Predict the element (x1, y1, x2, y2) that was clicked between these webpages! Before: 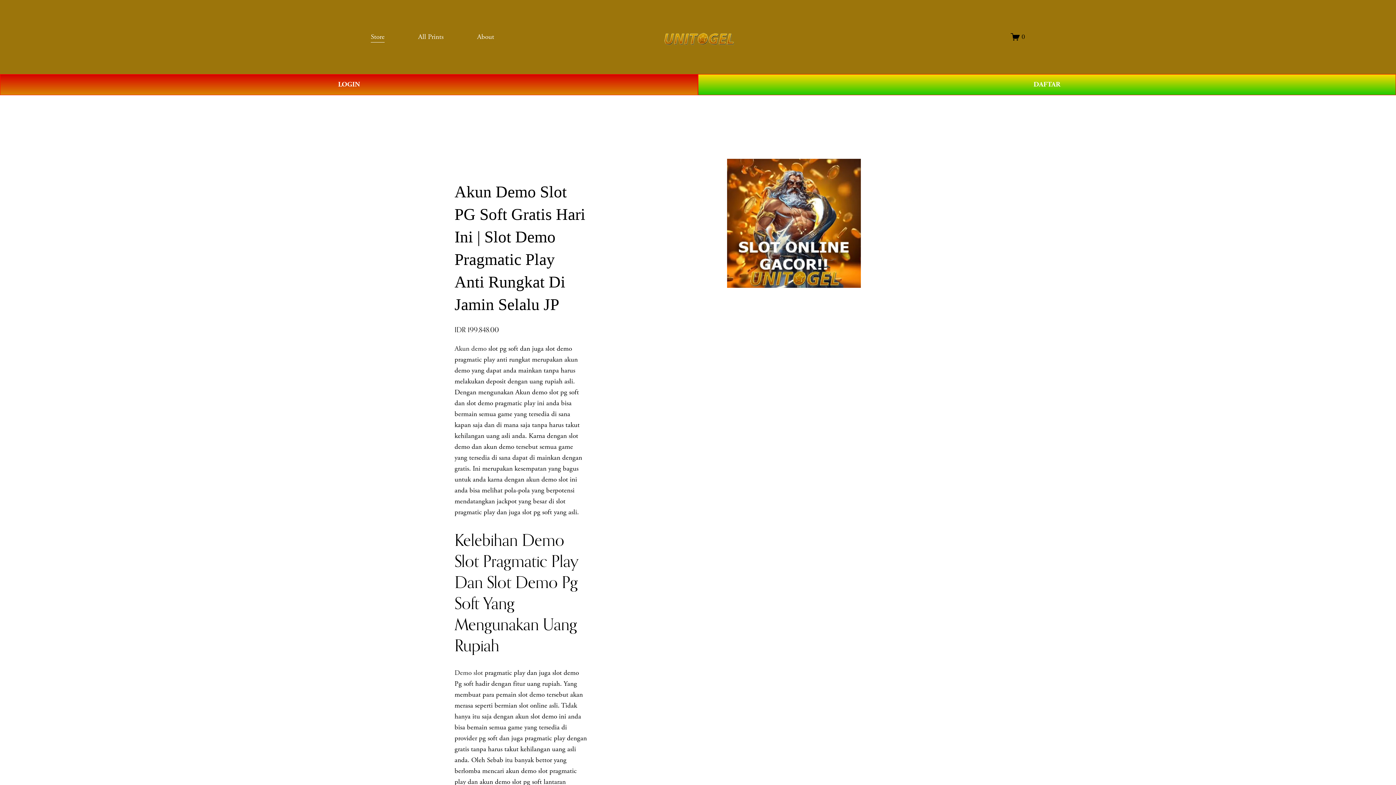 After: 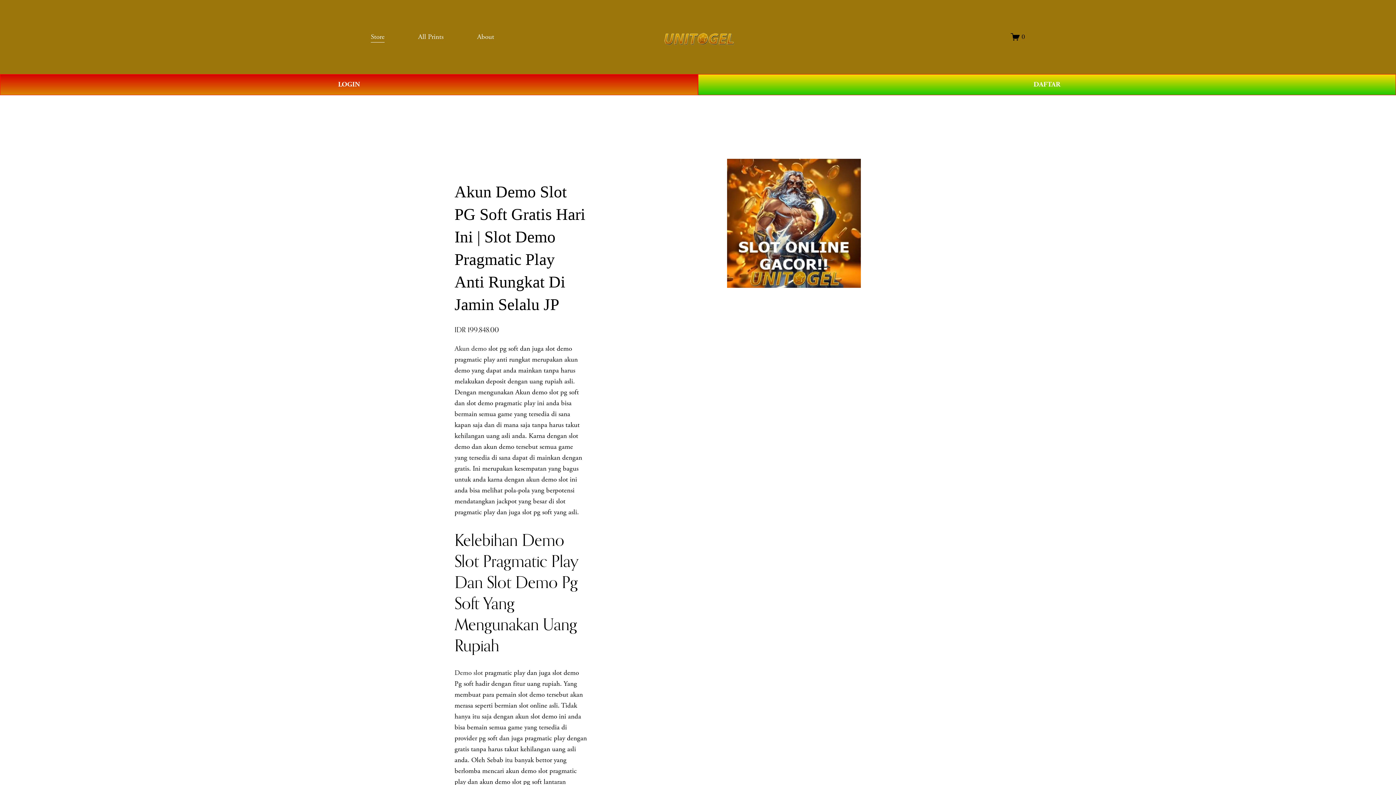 Action: bbox: (663, 27, 734, 46)